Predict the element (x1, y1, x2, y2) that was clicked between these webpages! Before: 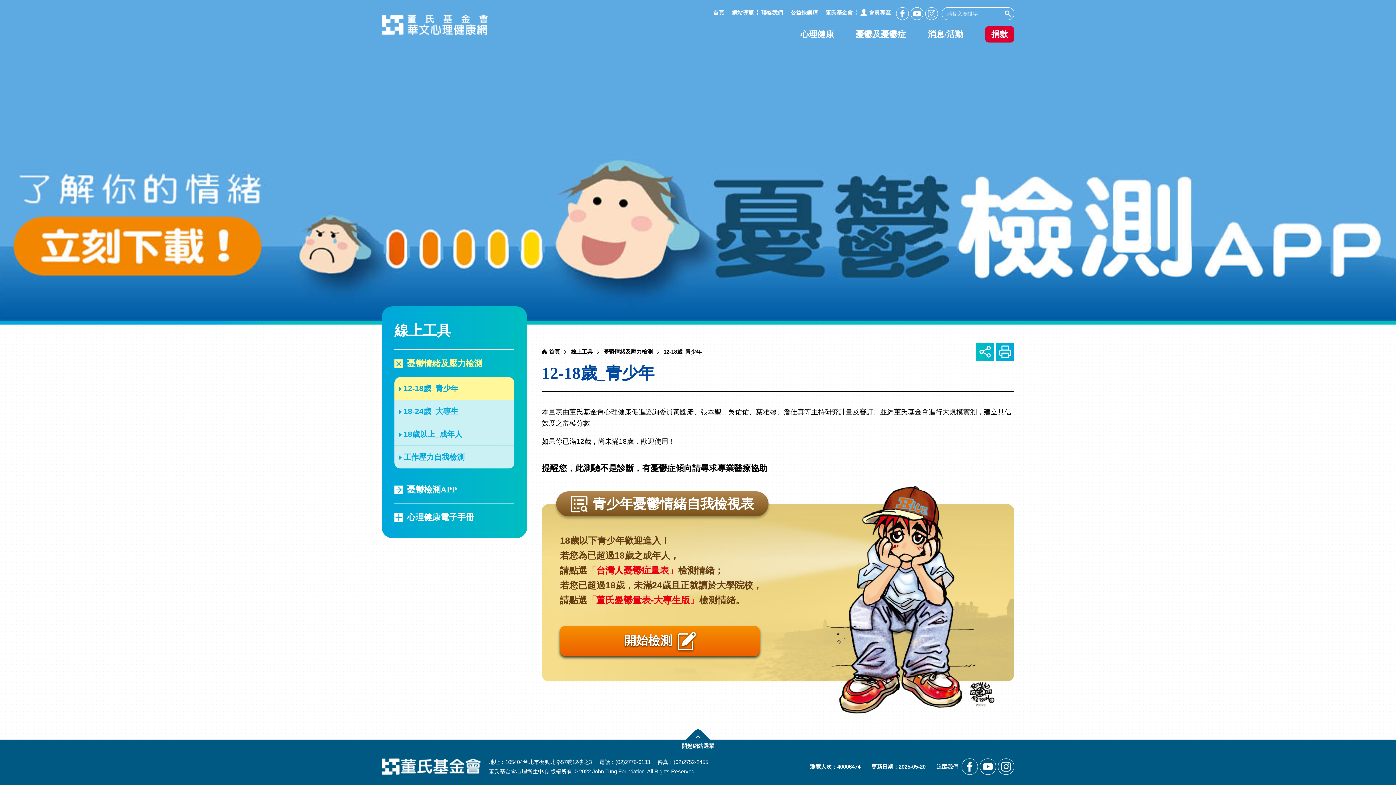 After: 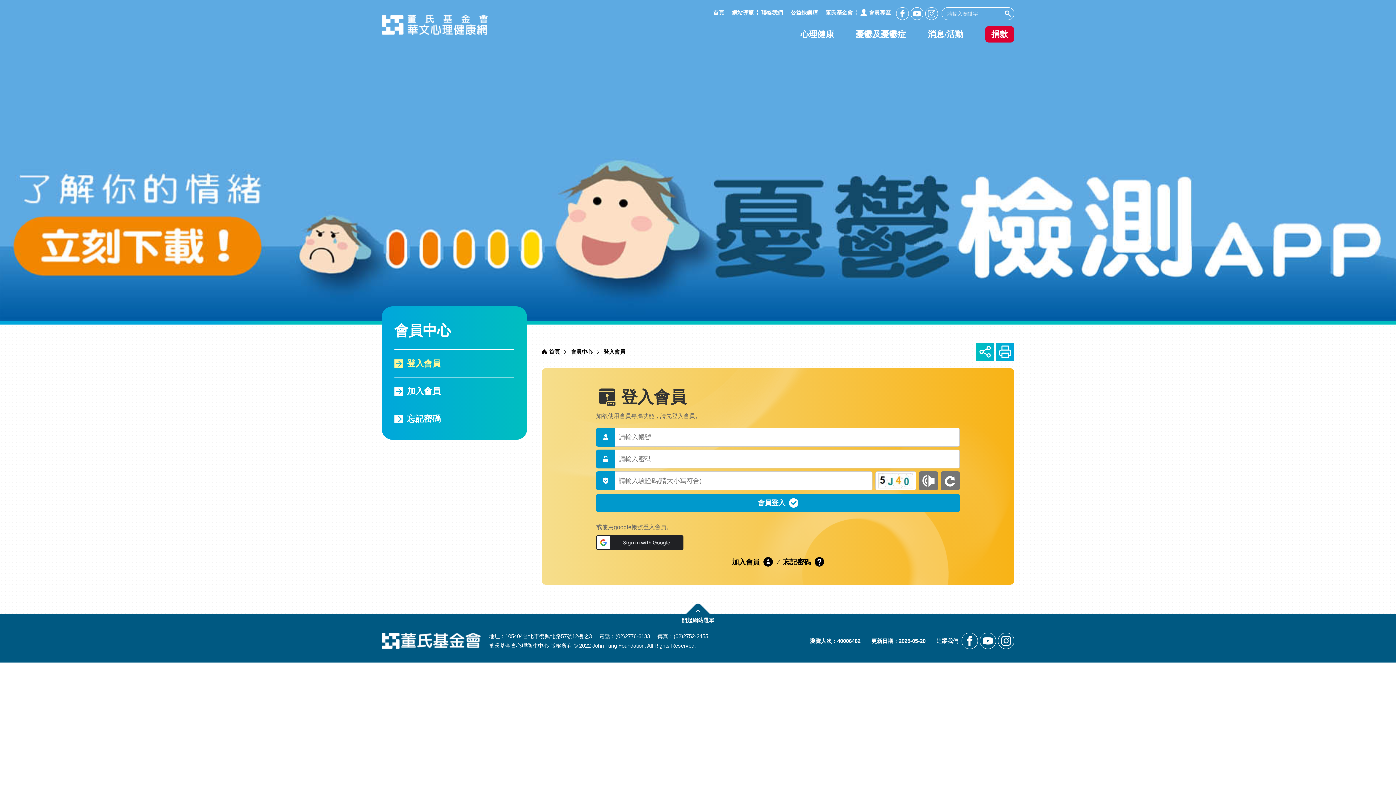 Action: label: 會員專區 bbox: (860, 9, 890, 15)